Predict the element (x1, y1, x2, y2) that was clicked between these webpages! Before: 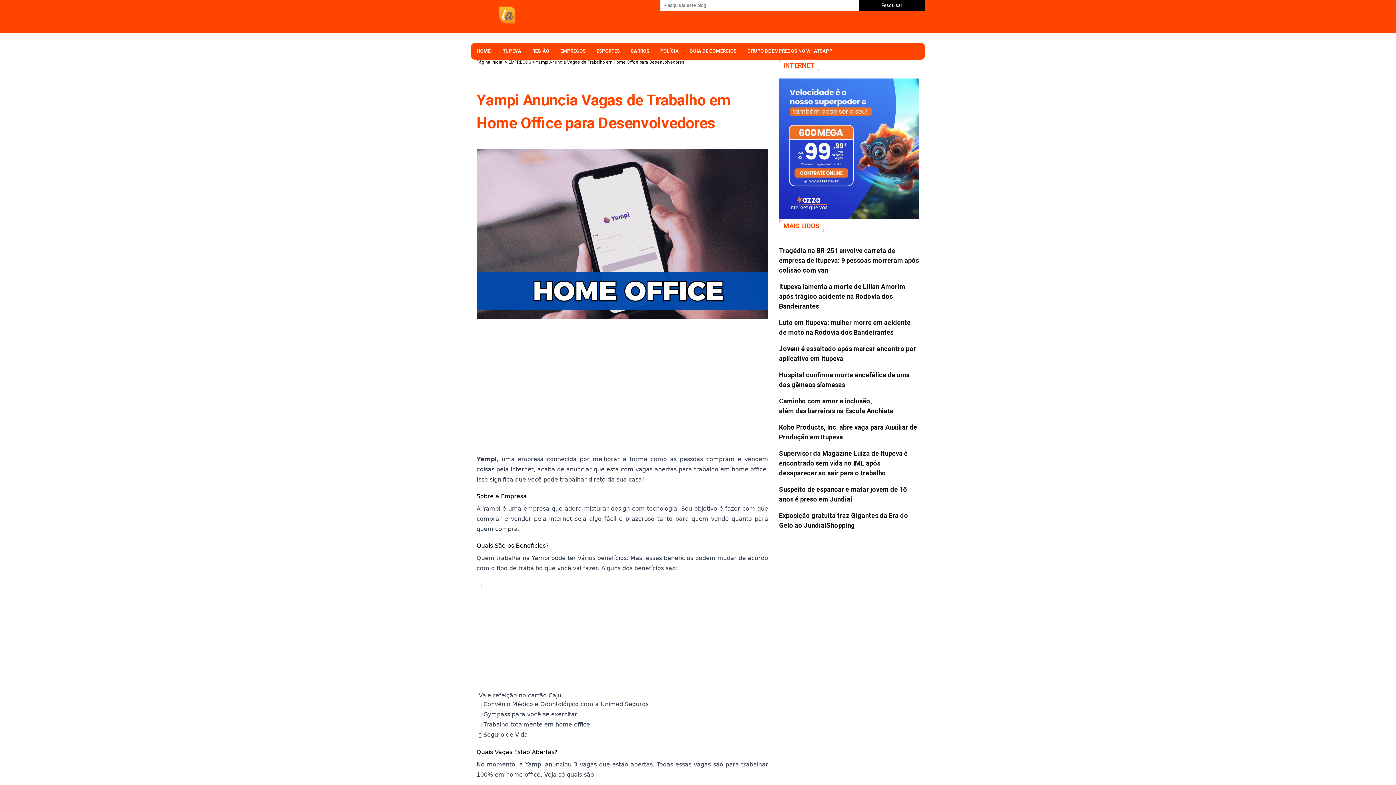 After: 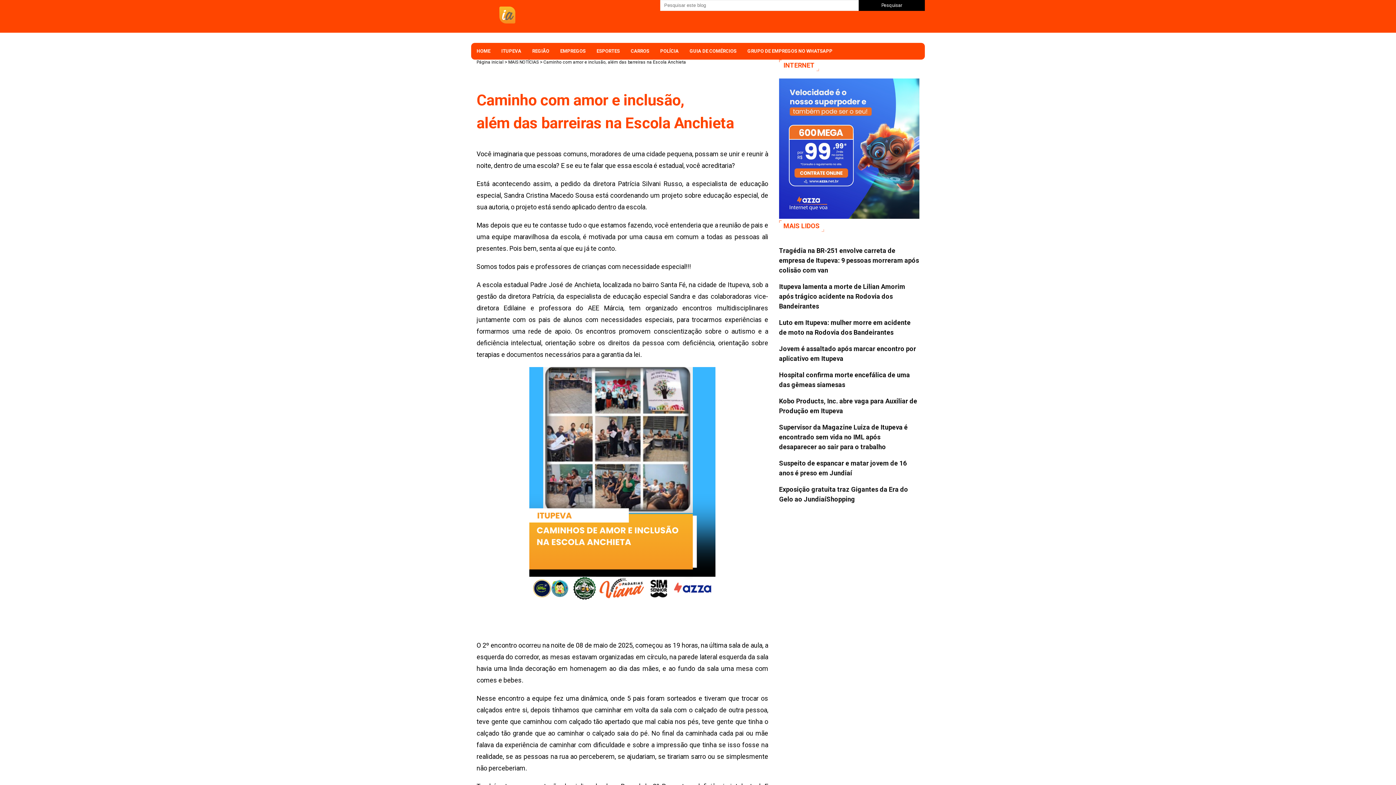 Action: bbox: (779, 396, 919, 416) label: Caminho com amor e inclusão, além das barreiras na Escola Anchieta